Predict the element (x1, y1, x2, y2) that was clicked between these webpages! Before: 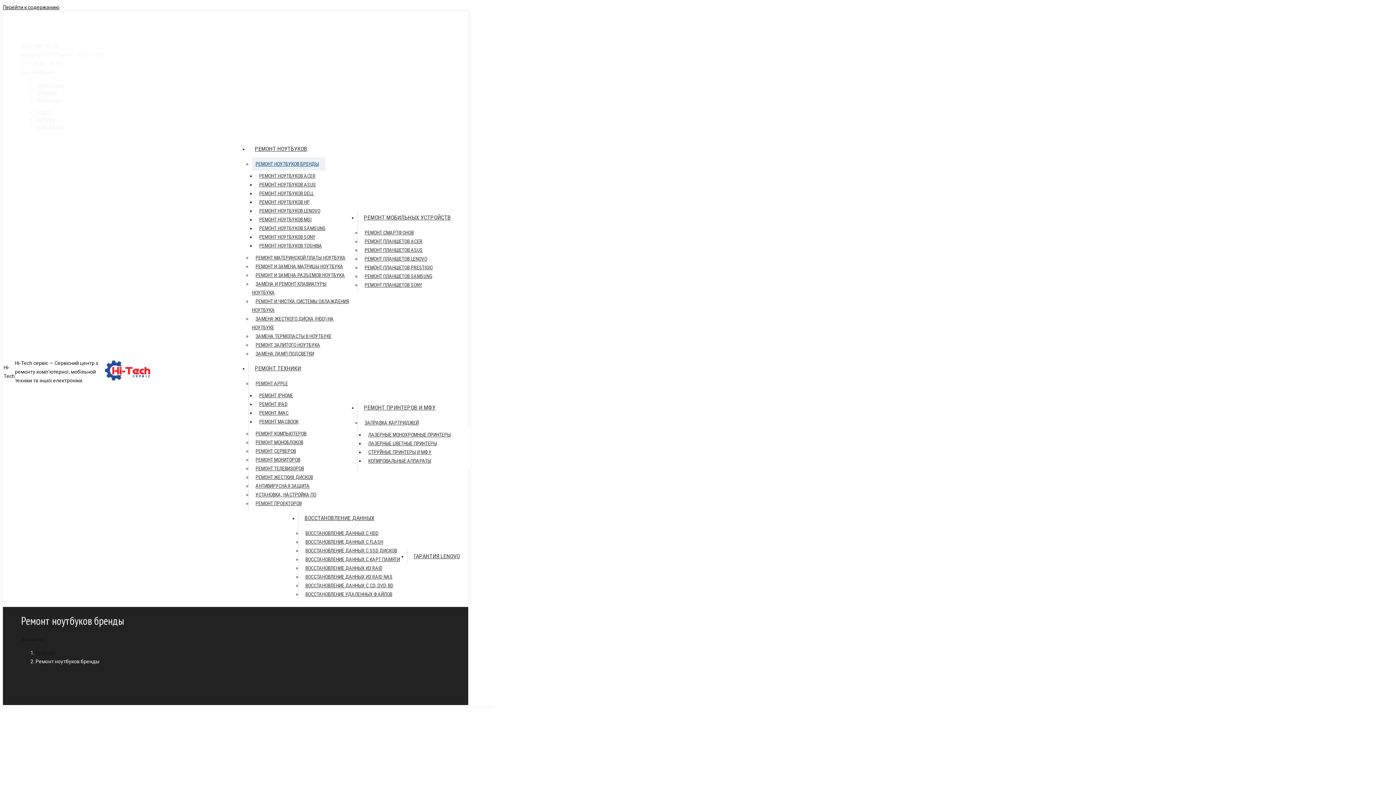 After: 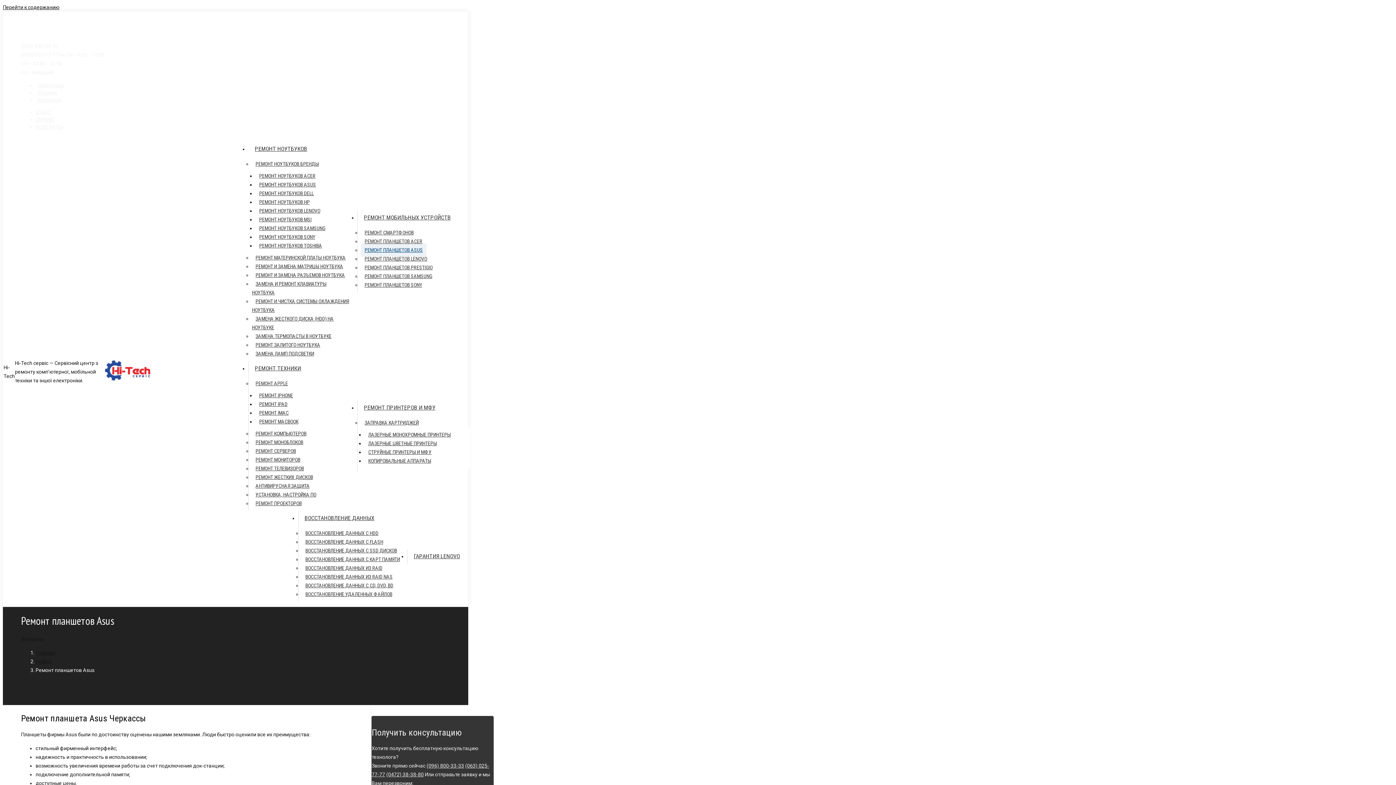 Action: label: РЕМОНТ ПЛАНШЕТОВ ASUS bbox: (361, 243, 426, 256)